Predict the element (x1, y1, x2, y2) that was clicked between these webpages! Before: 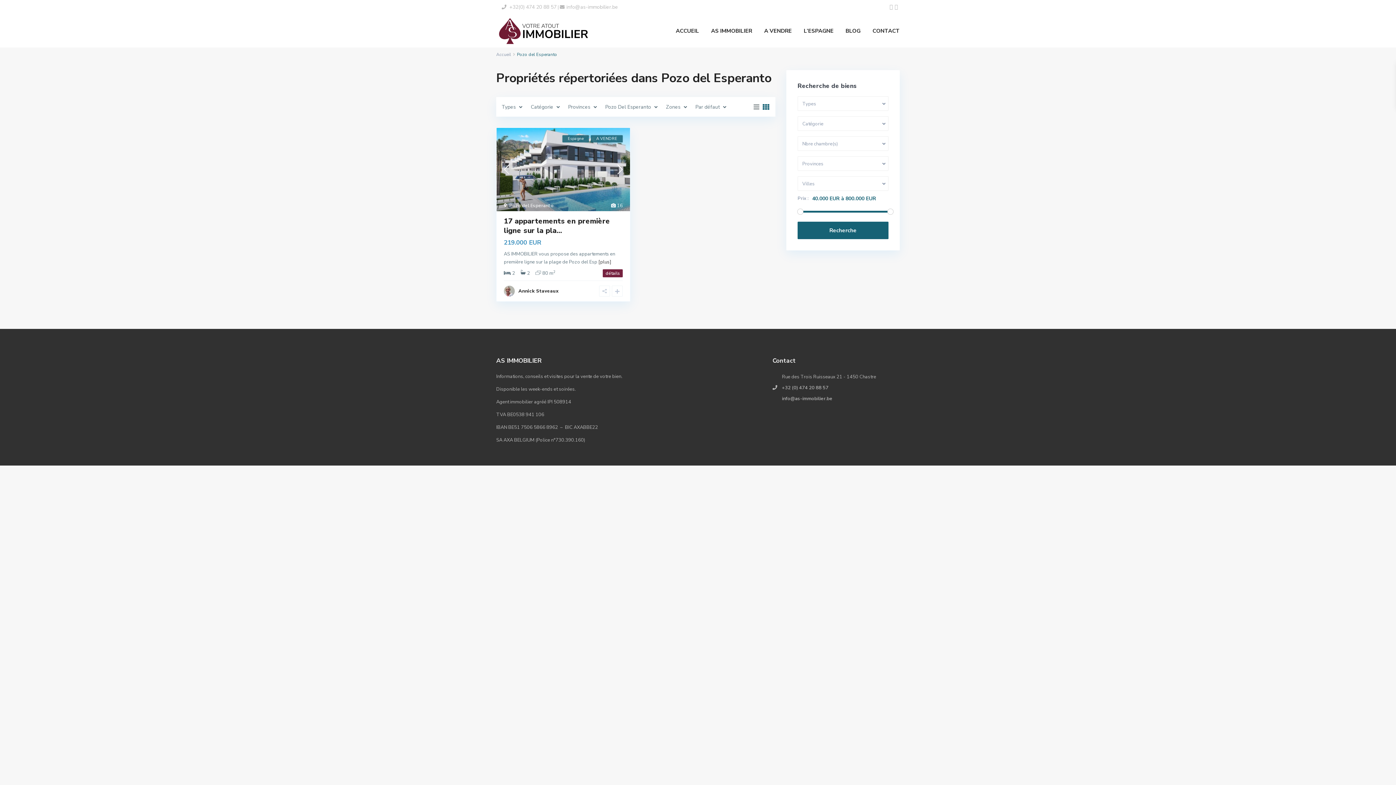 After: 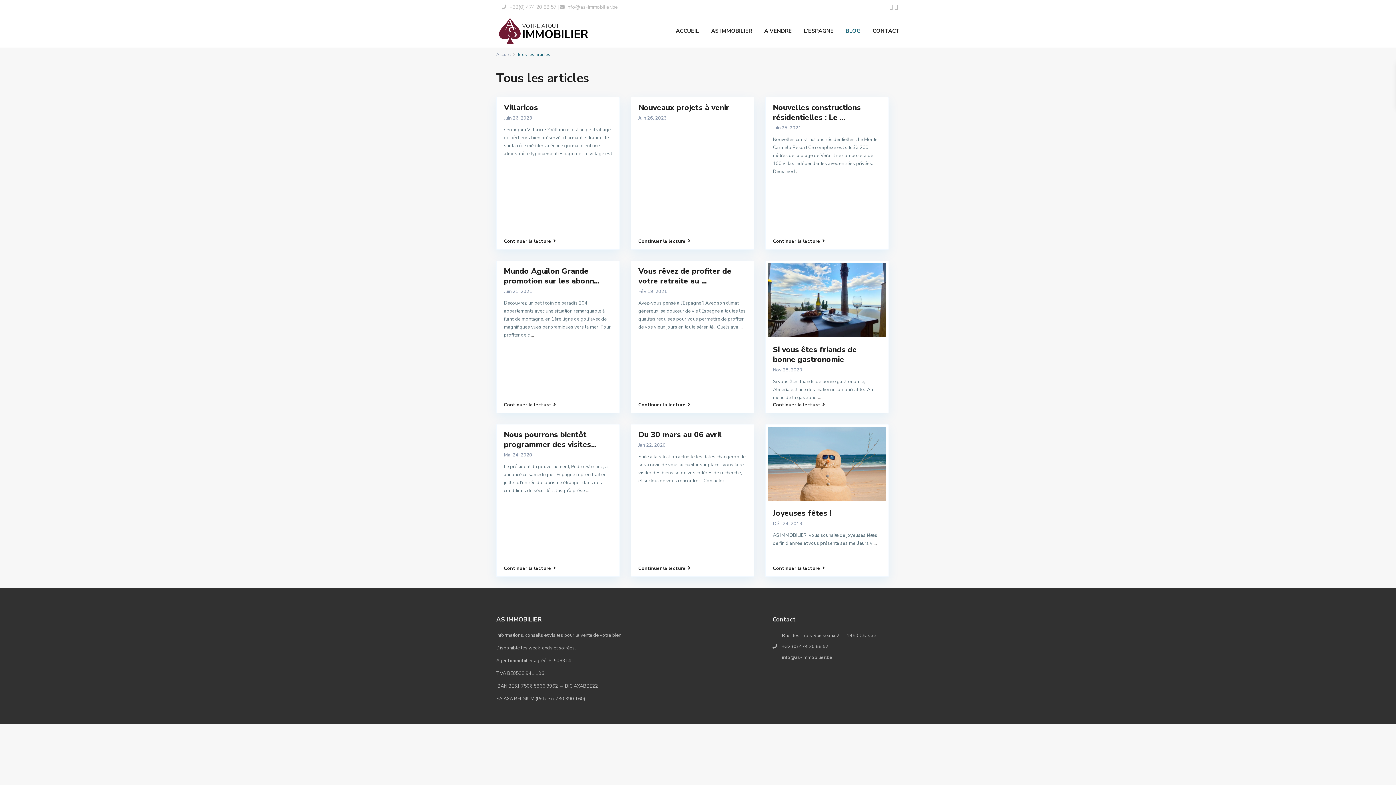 Action: bbox: (840, 14, 866, 47) label: BLOG